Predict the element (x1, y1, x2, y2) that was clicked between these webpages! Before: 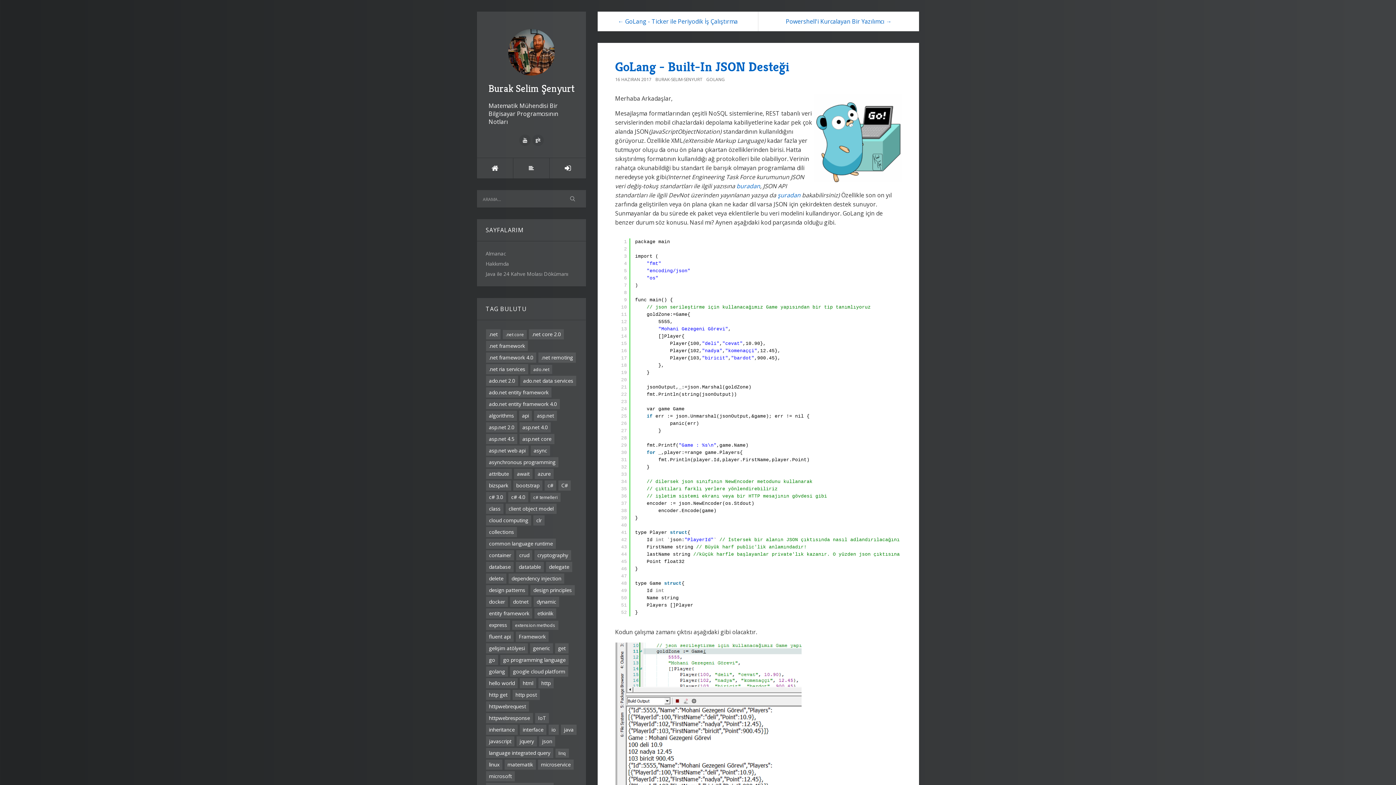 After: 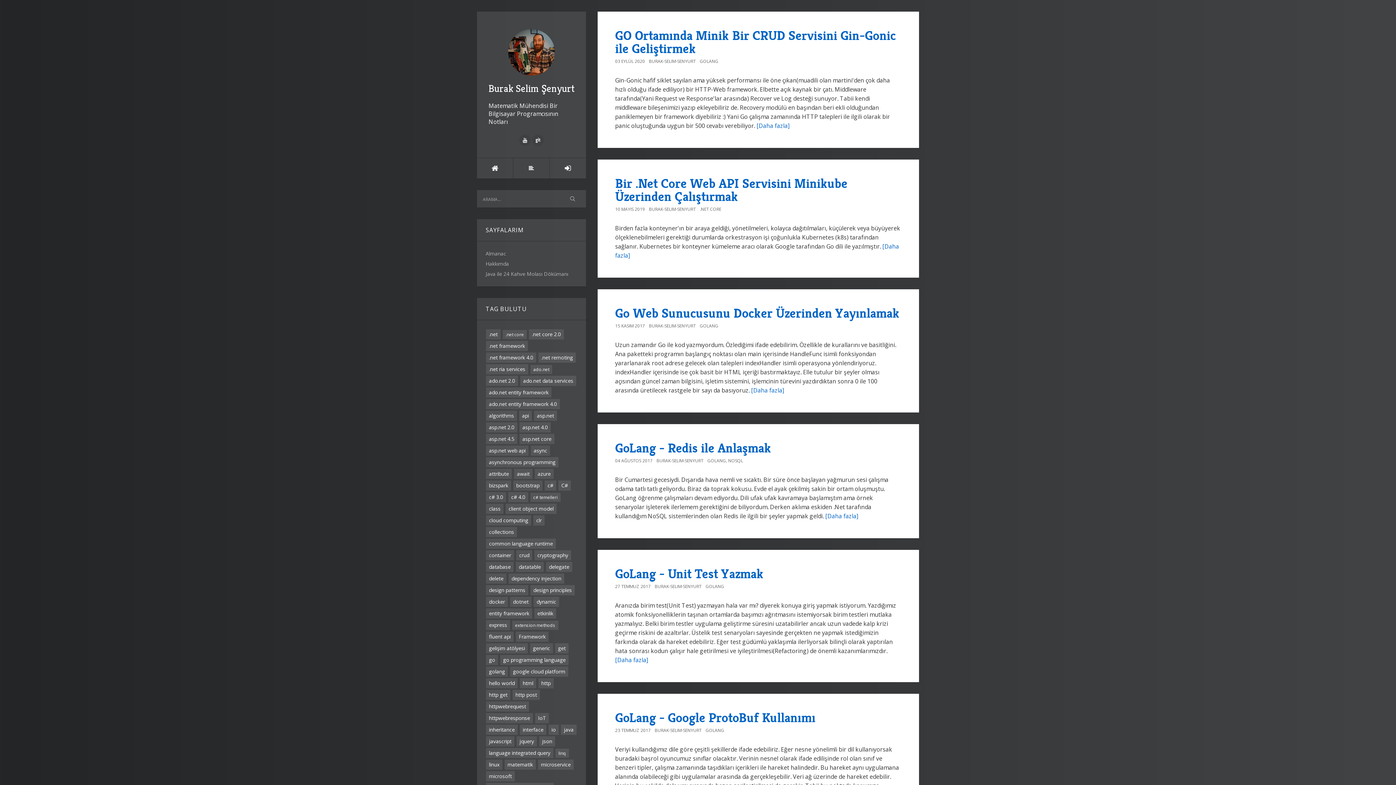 Action: bbox: (486, 666, 508, 677) label: golang